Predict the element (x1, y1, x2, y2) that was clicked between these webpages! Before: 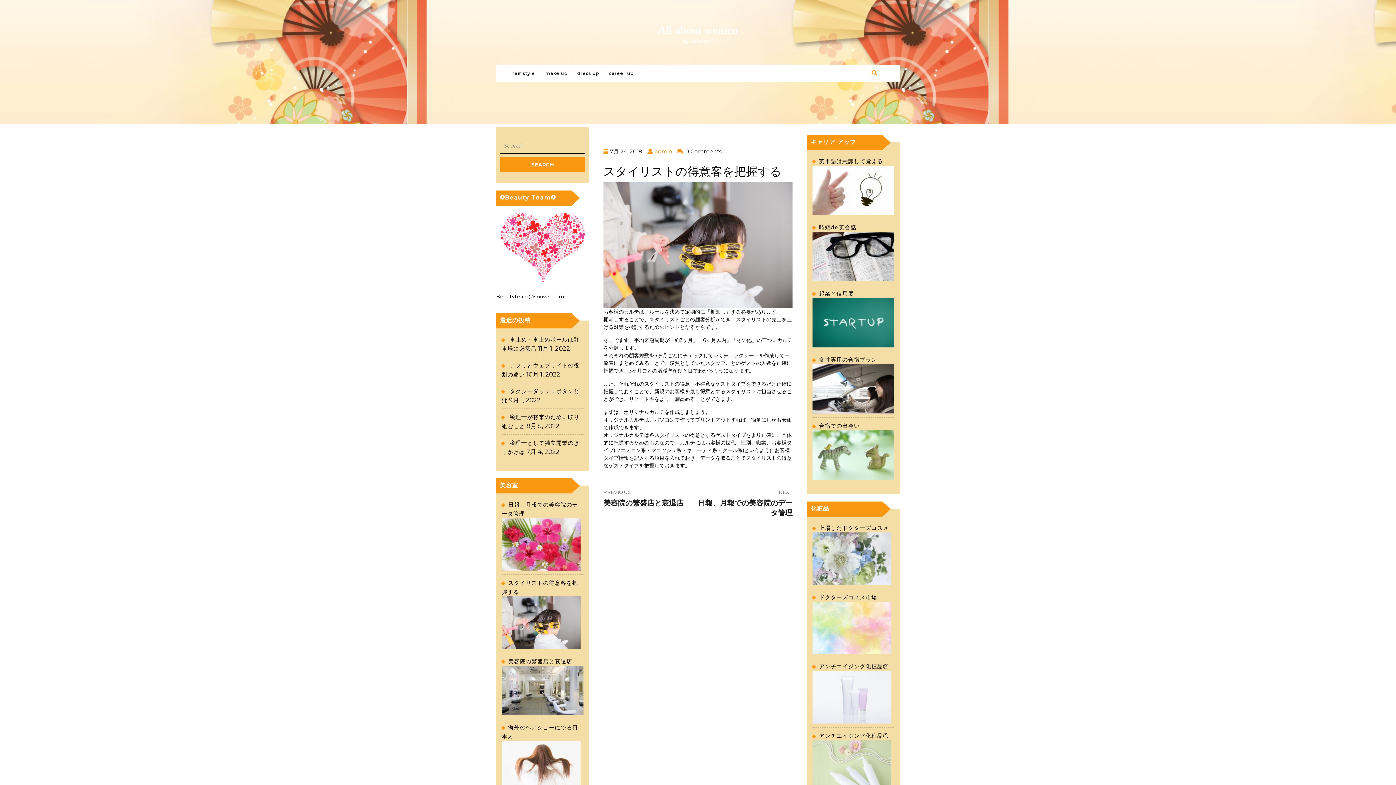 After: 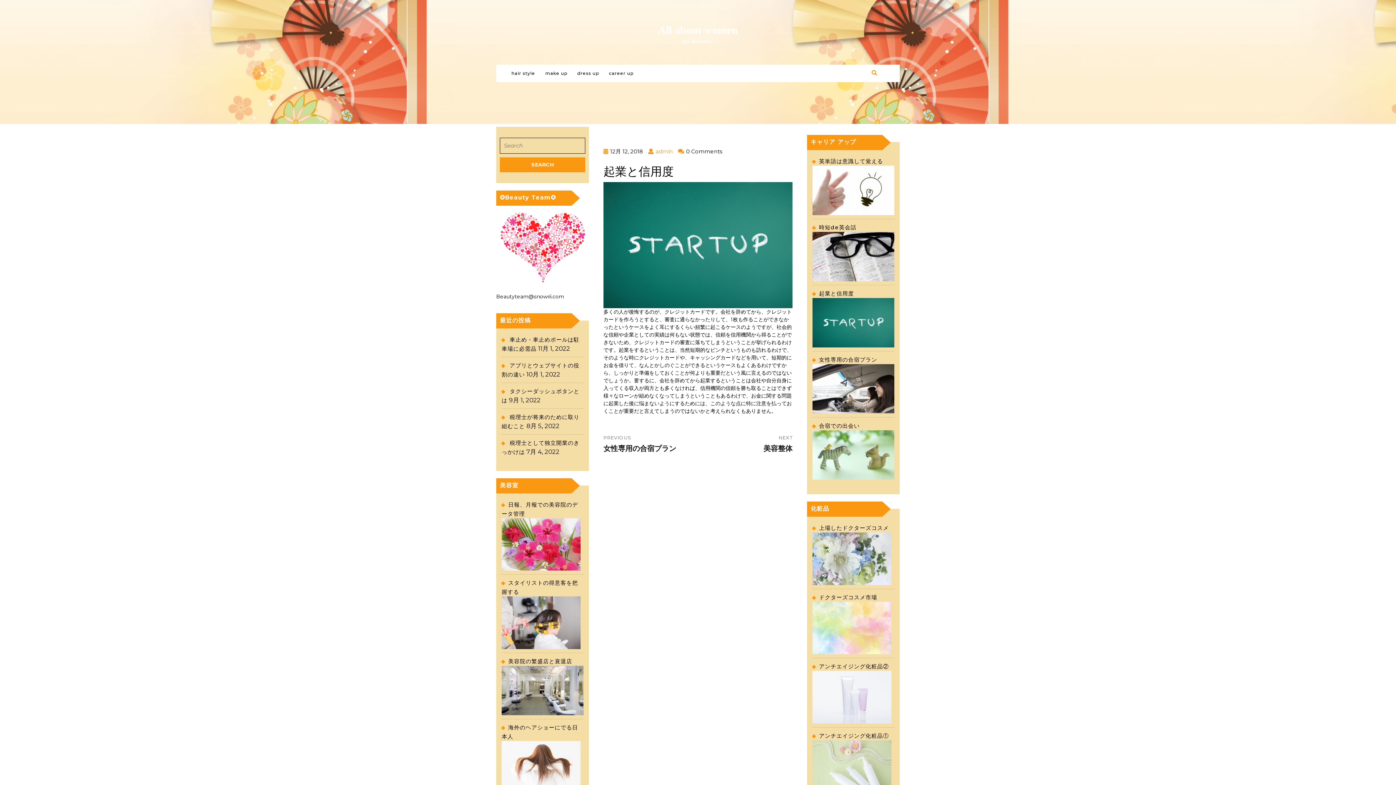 Action: bbox: (819, 290, 854, 297) label: 起業と信用度